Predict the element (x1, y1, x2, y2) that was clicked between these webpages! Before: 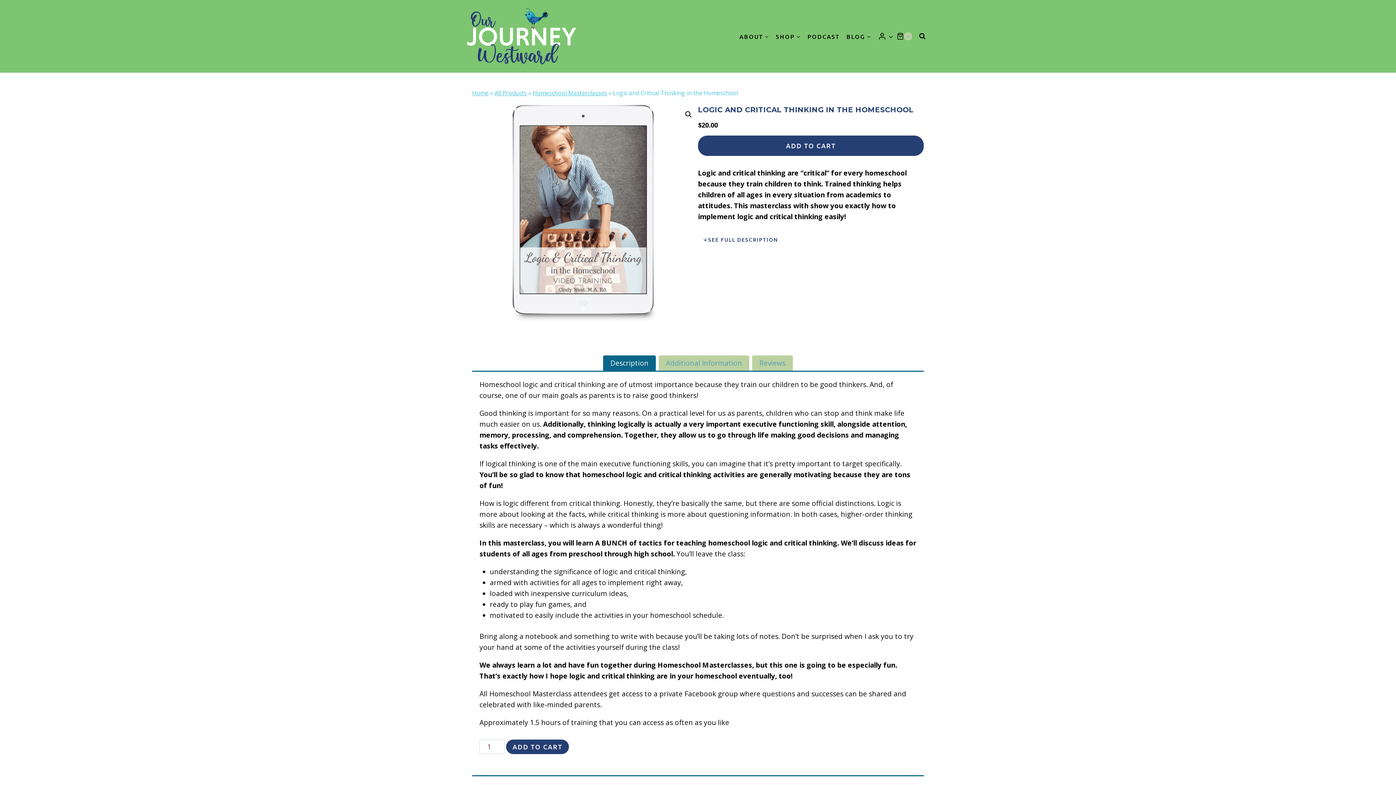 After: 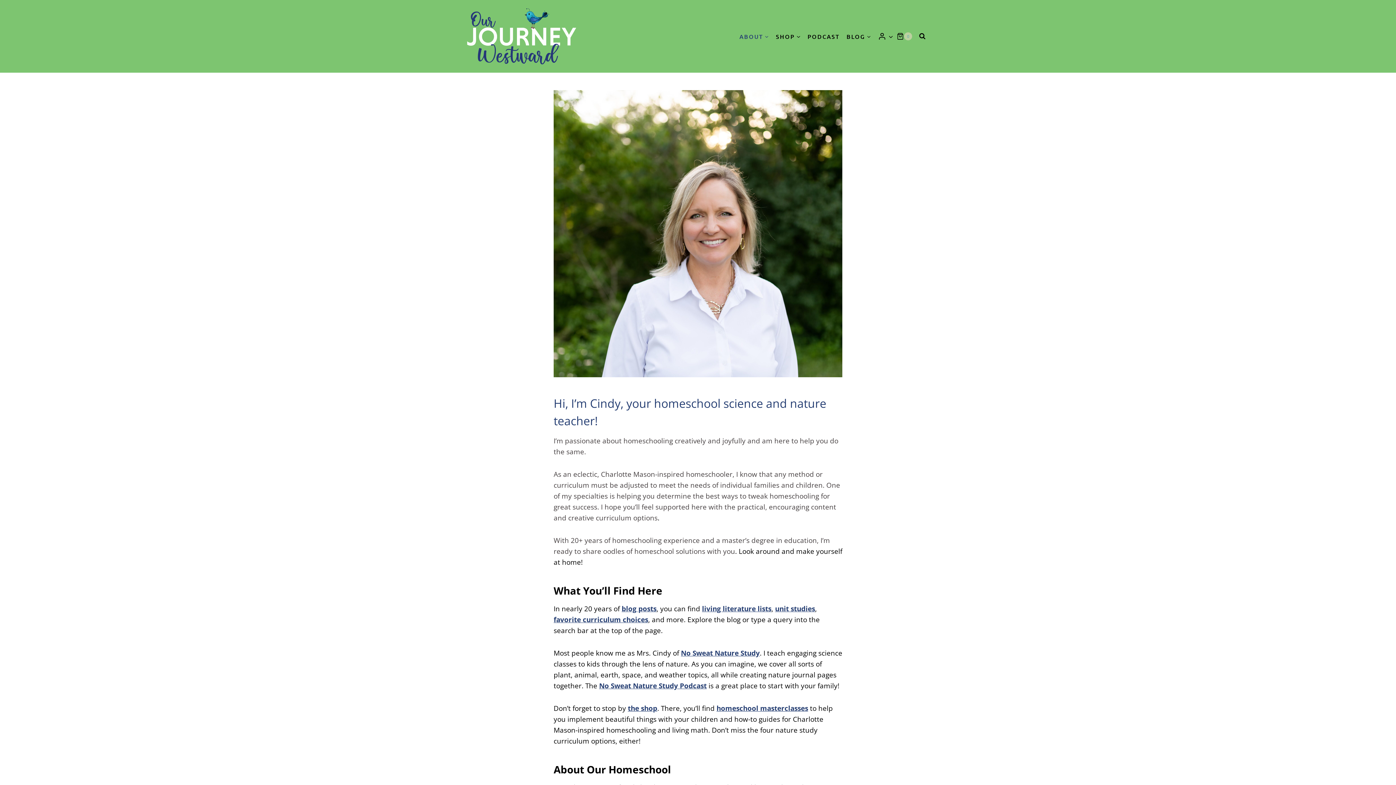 Action: label: ABOUT bbox: (736, 28, 772, 44)